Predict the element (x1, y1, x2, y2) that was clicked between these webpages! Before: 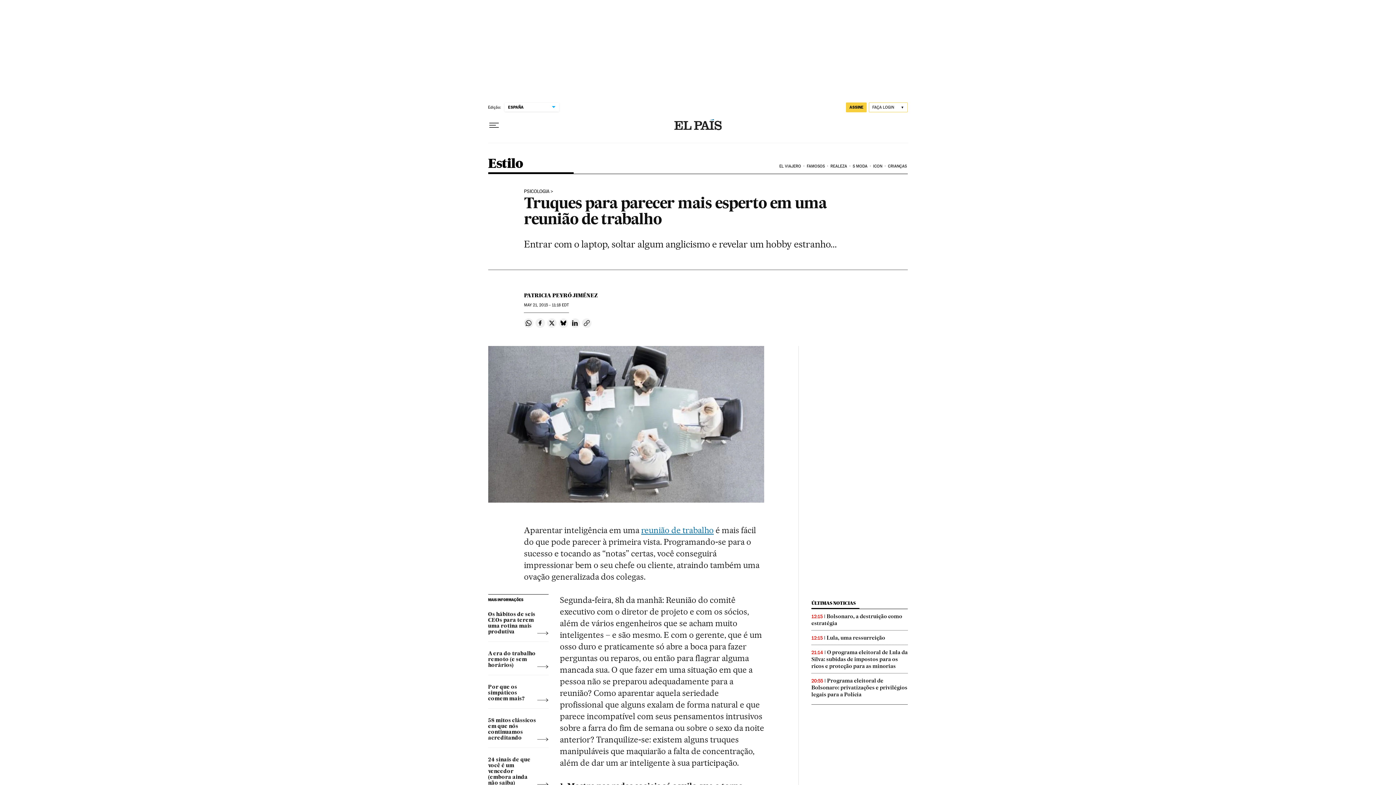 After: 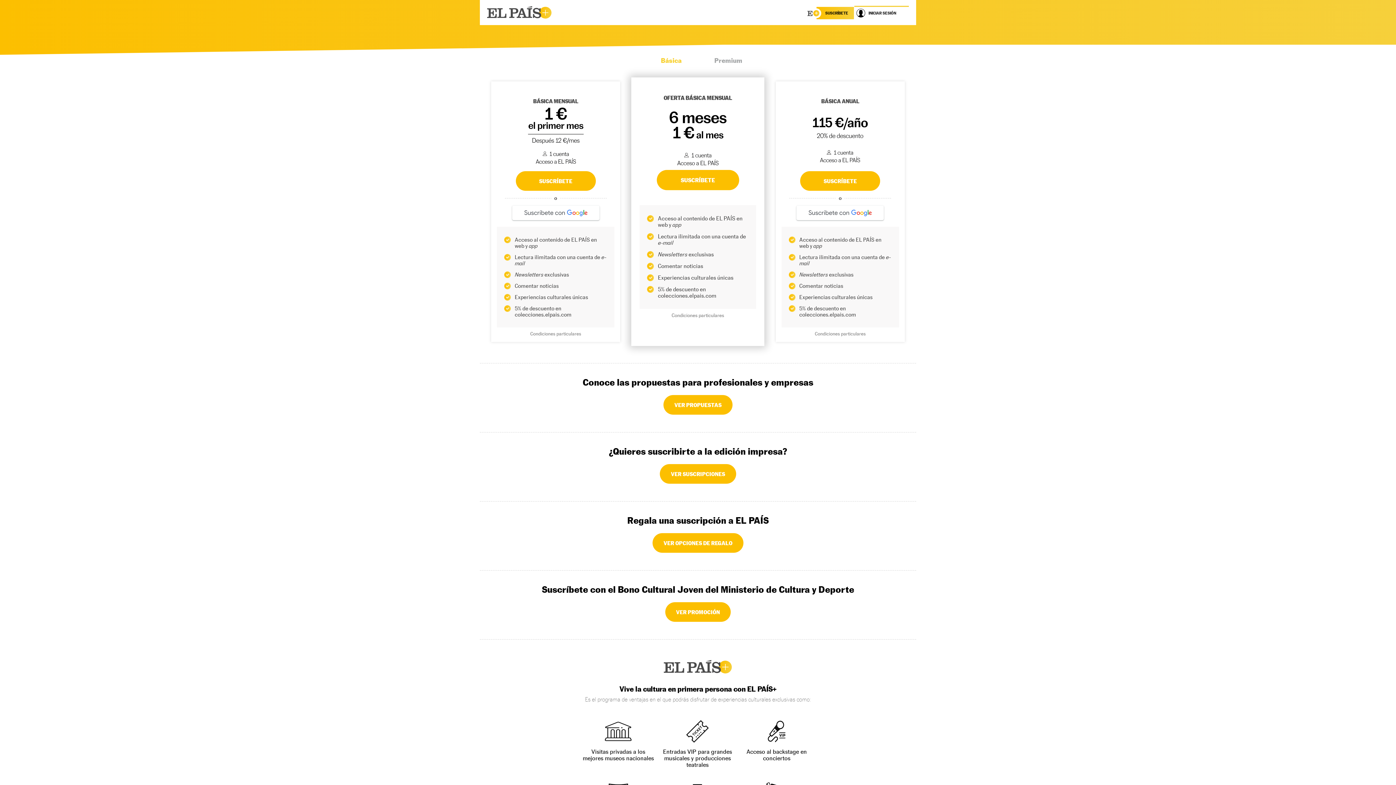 Action: bbox: (846, 102, 867, 112) label: ASSINE